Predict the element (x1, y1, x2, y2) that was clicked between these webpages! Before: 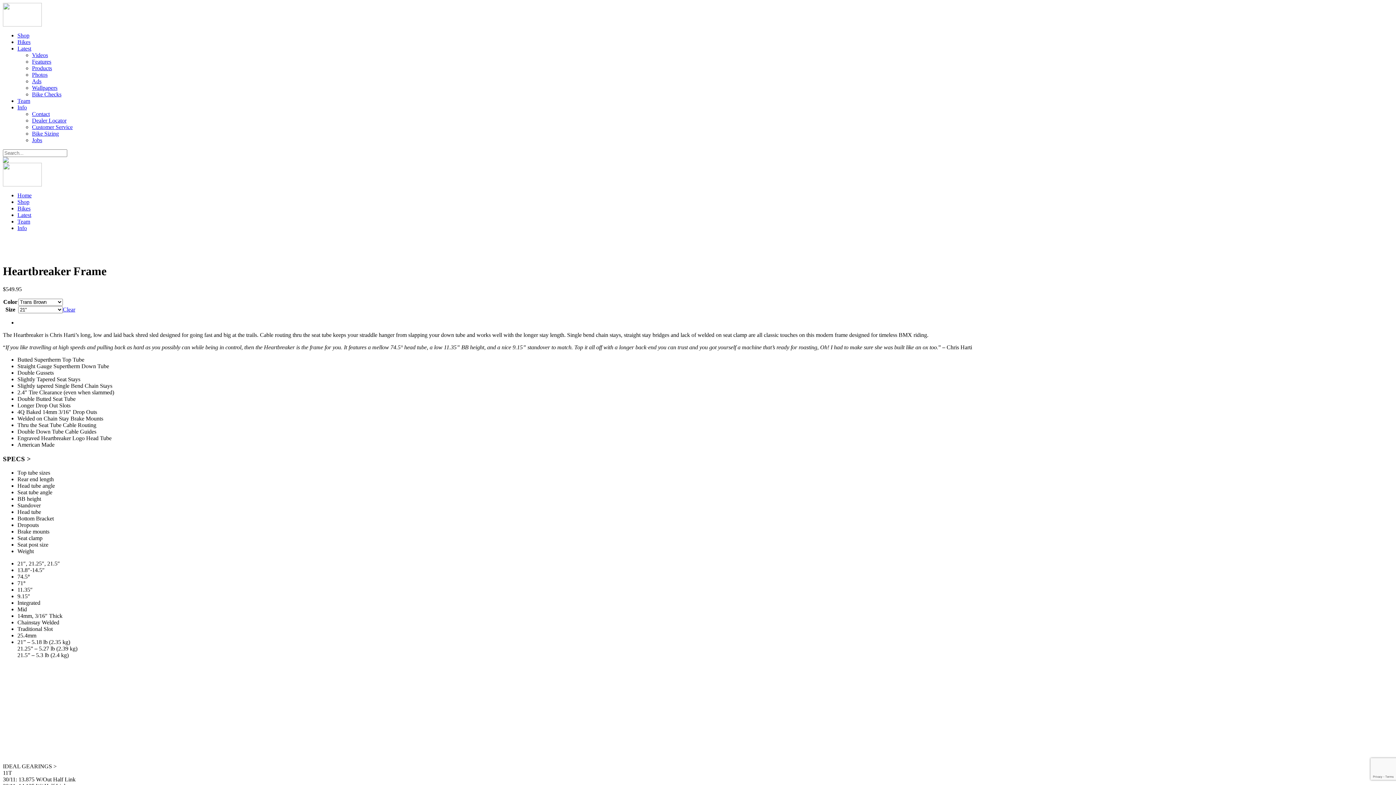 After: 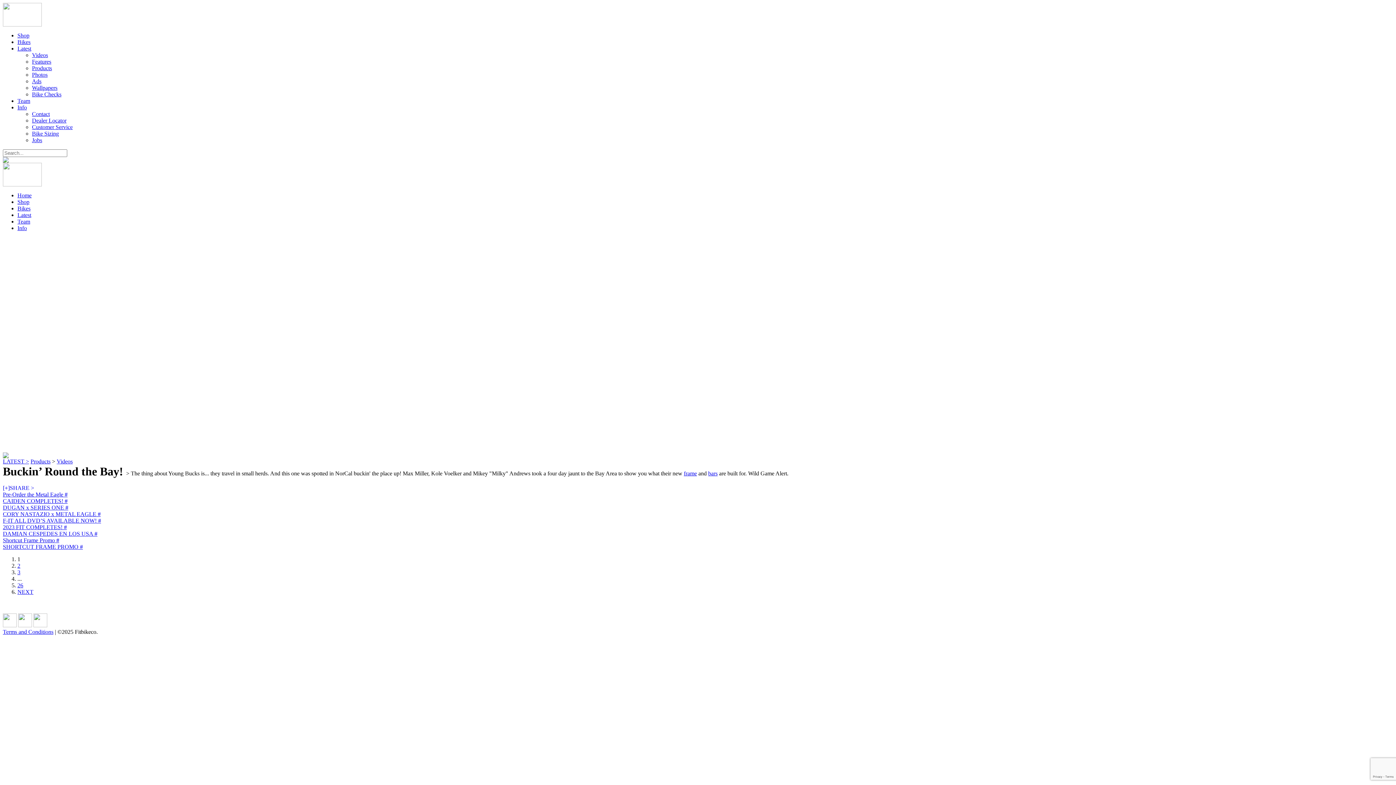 Action: bbox: (32, 65, 52, 71) label: Products